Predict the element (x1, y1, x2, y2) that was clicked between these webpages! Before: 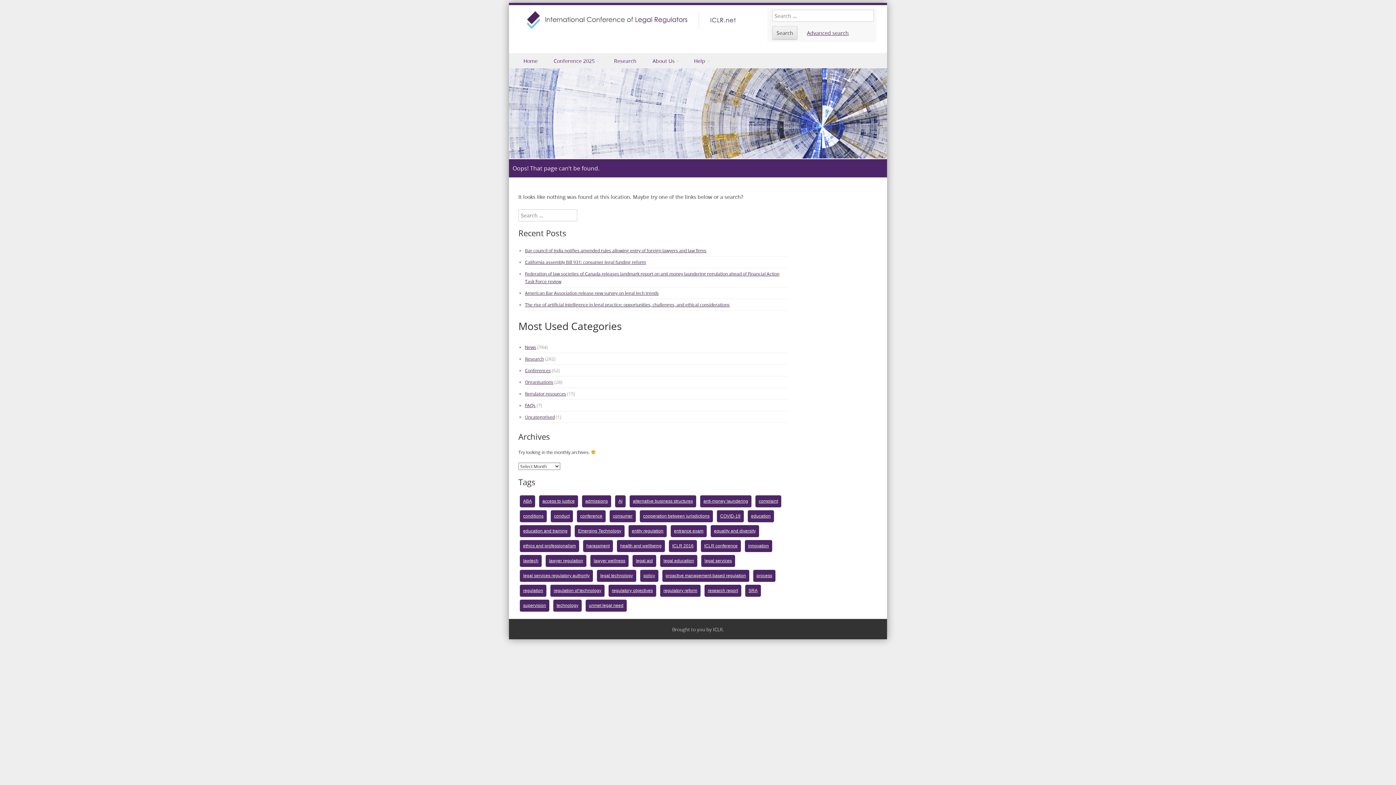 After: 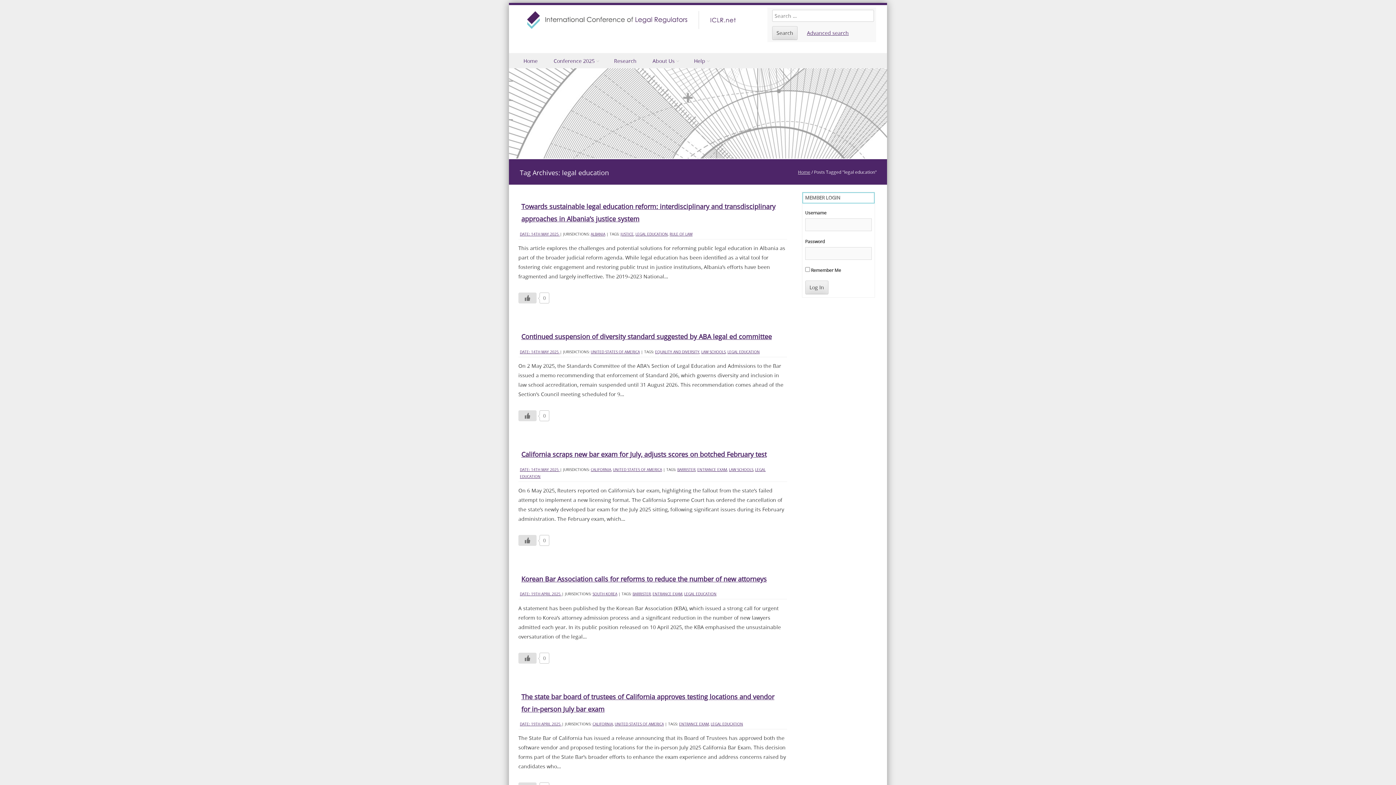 Action: label: legal education (18 items) bbox: (660, 555, 697, 567)